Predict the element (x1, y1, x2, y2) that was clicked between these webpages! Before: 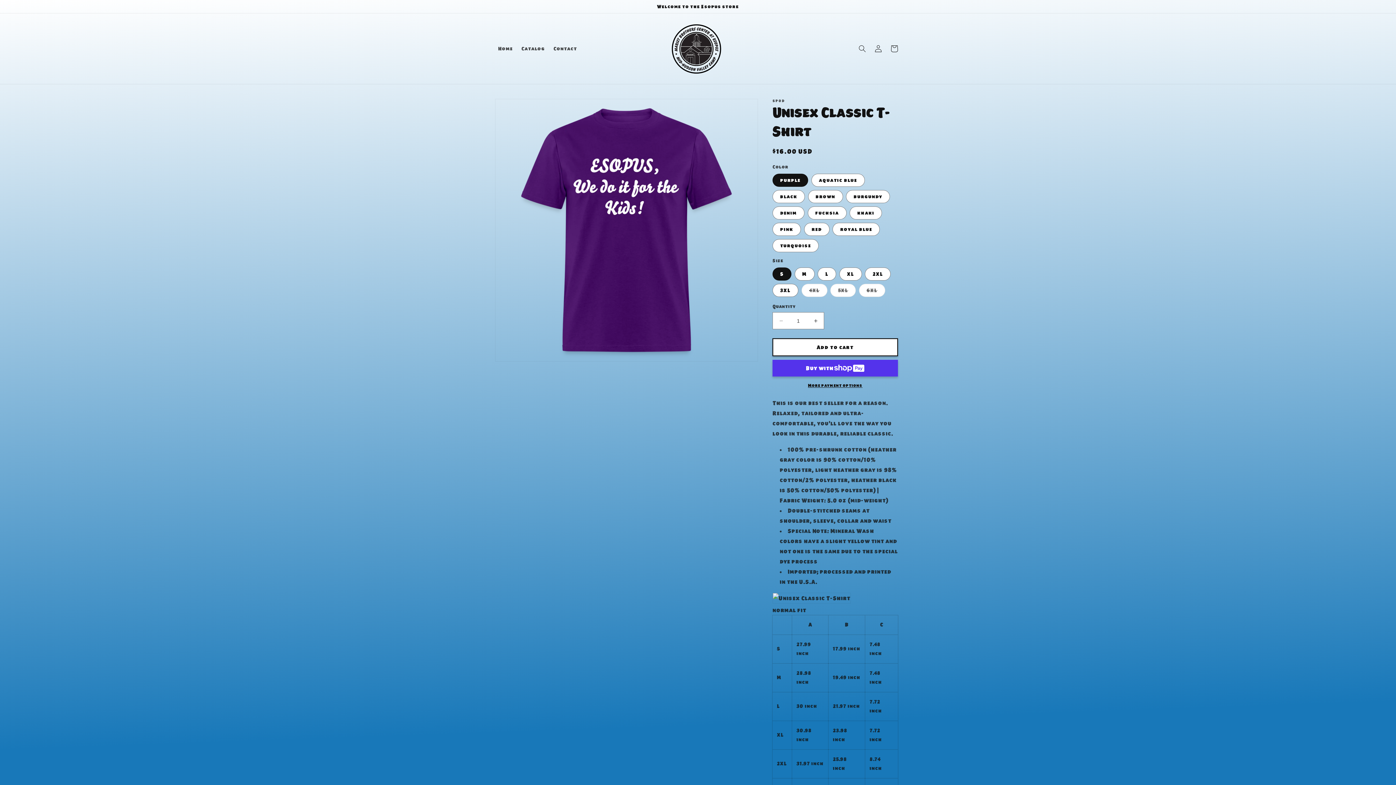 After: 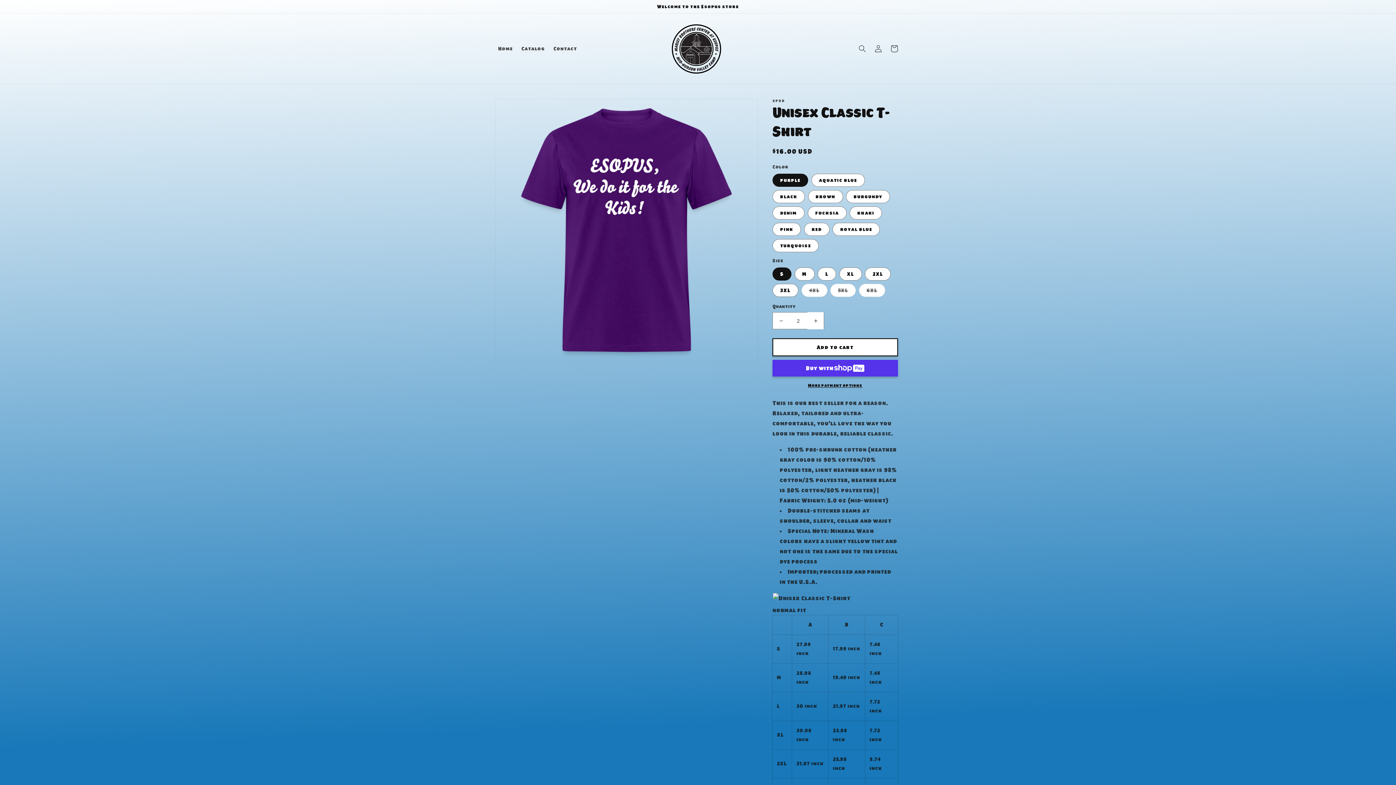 Action: label: Increase quantity for Unisex Classic T-Shirt bbox: (807, 312, 824, 329)